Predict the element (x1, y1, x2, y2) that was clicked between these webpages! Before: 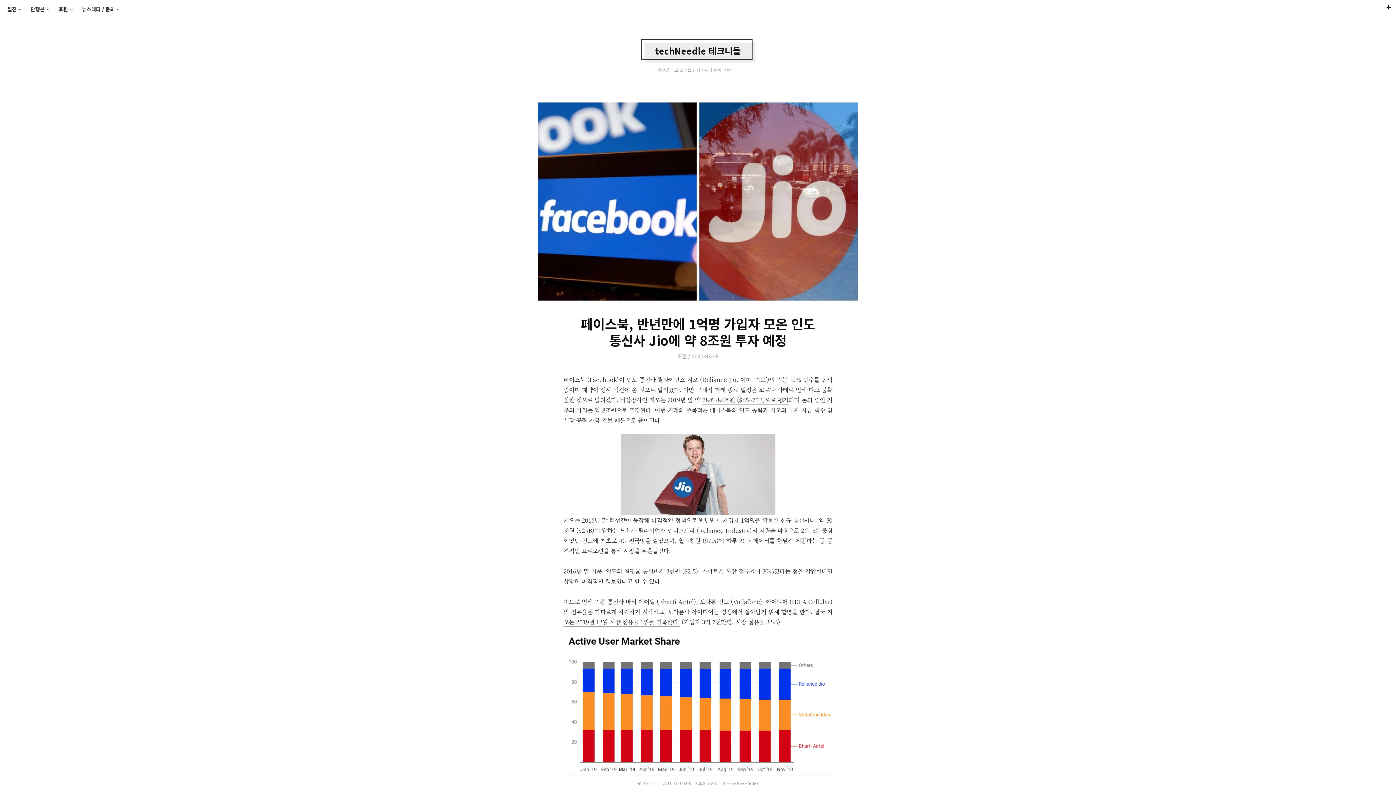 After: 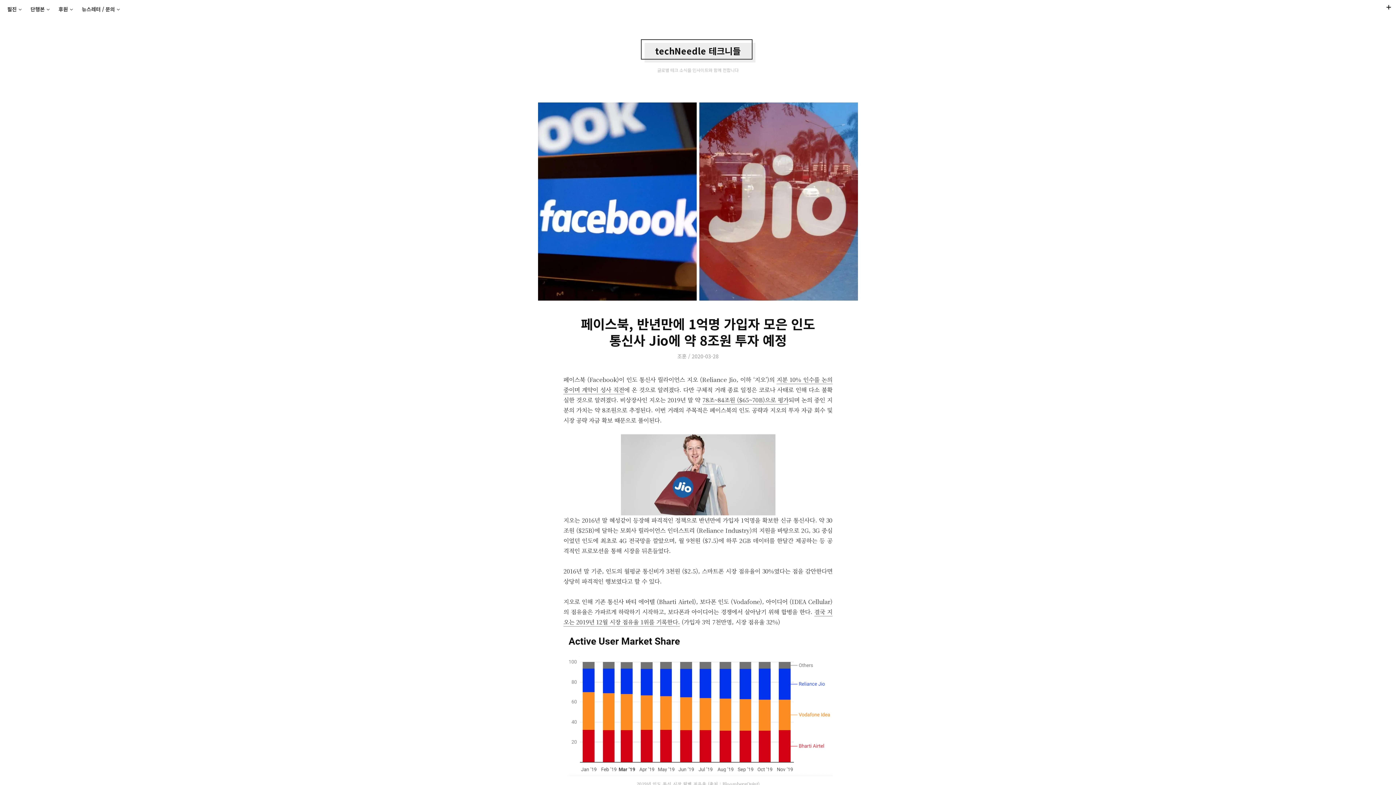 Action: bbox: (692, 352, 718, 360) label: 2020-03-28